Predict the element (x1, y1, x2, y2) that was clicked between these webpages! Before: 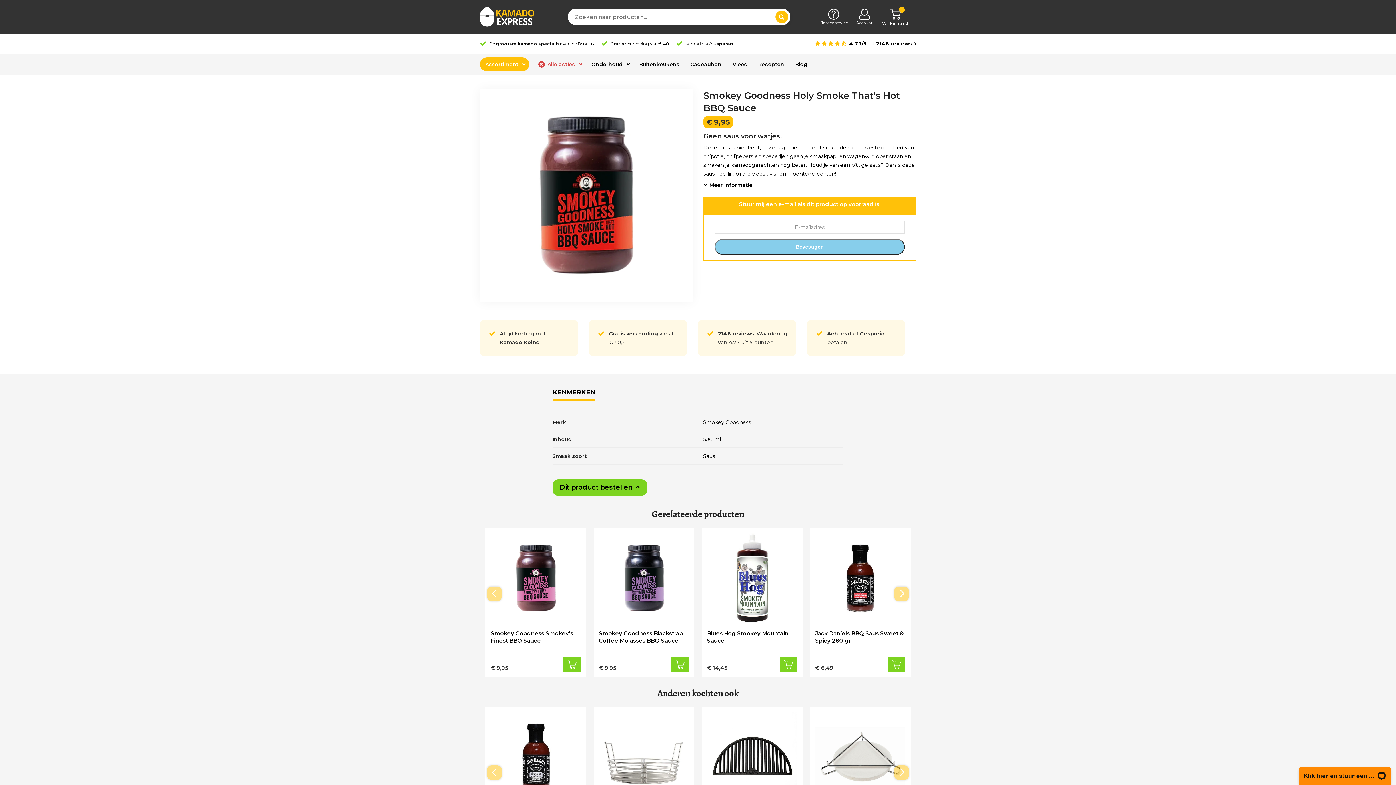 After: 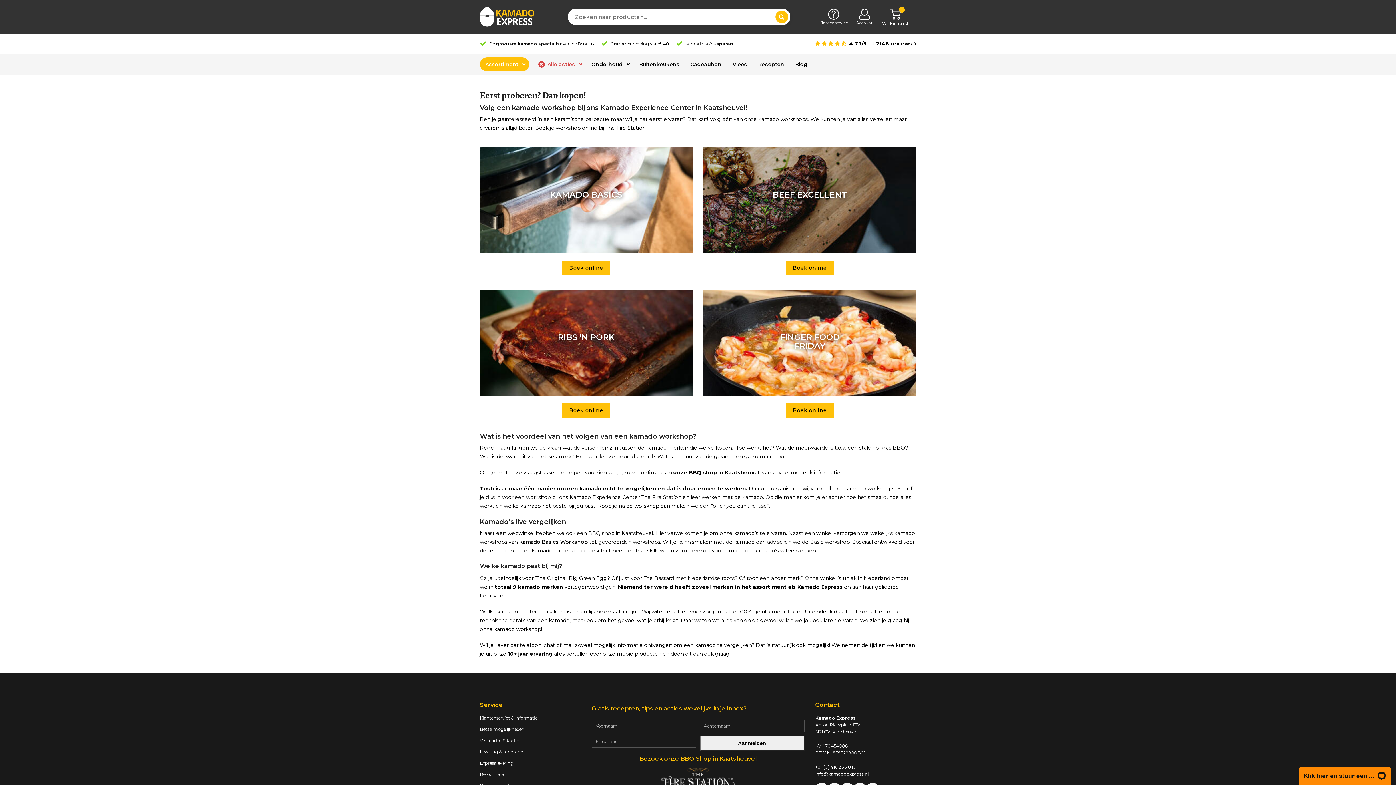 Action: label: Eerst proberen? bbox: (480, 726, 513, 737)